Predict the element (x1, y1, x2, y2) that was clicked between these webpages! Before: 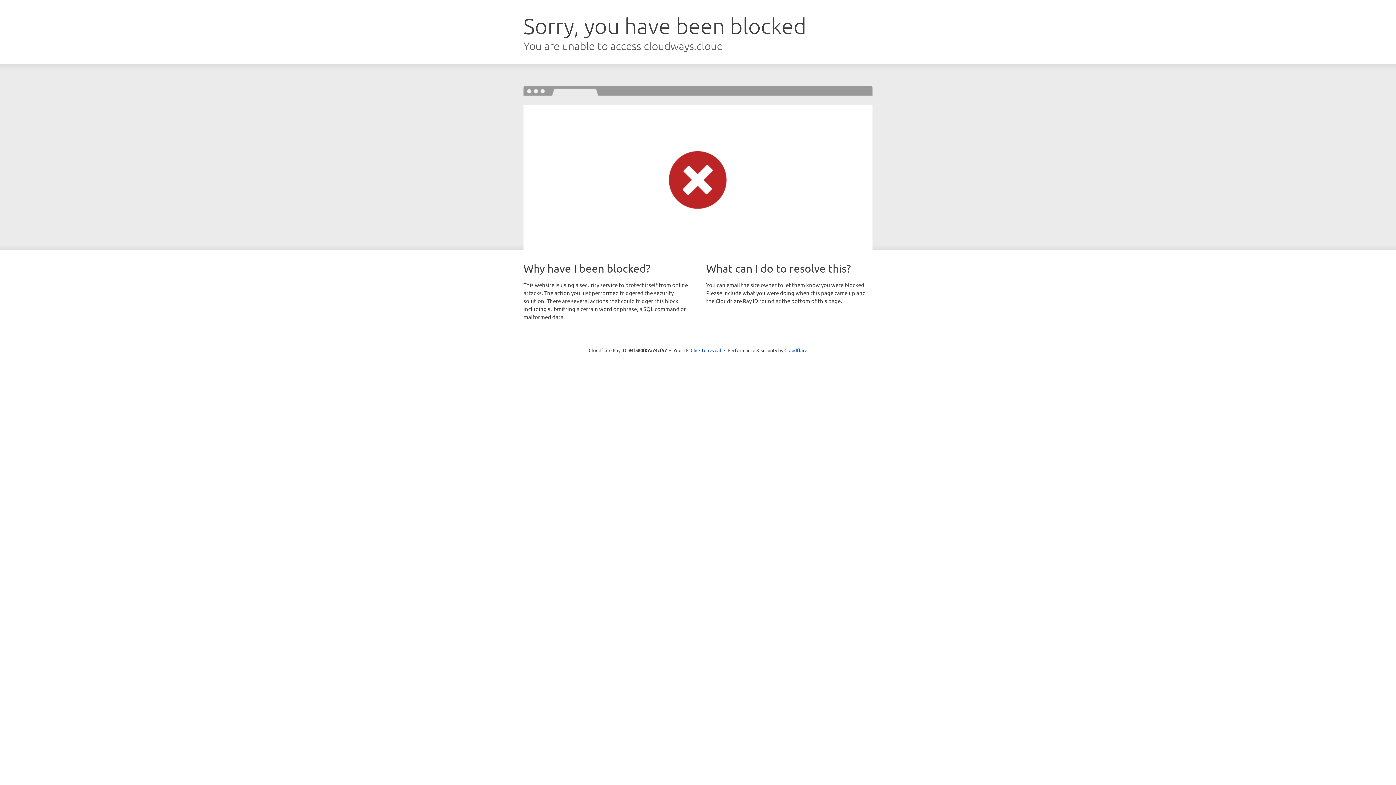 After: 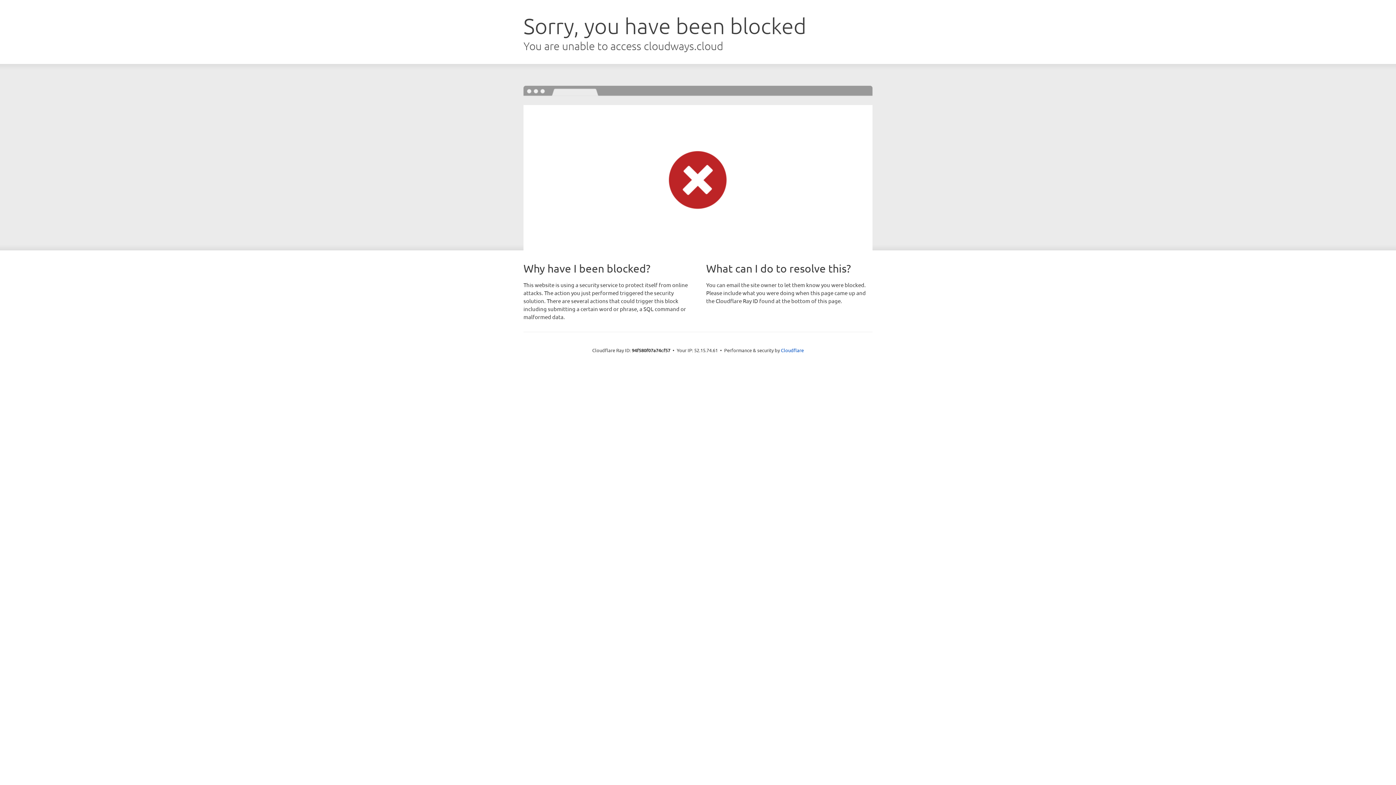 Action: label: Click to reveal bbox: (690, 346, 721, 353)